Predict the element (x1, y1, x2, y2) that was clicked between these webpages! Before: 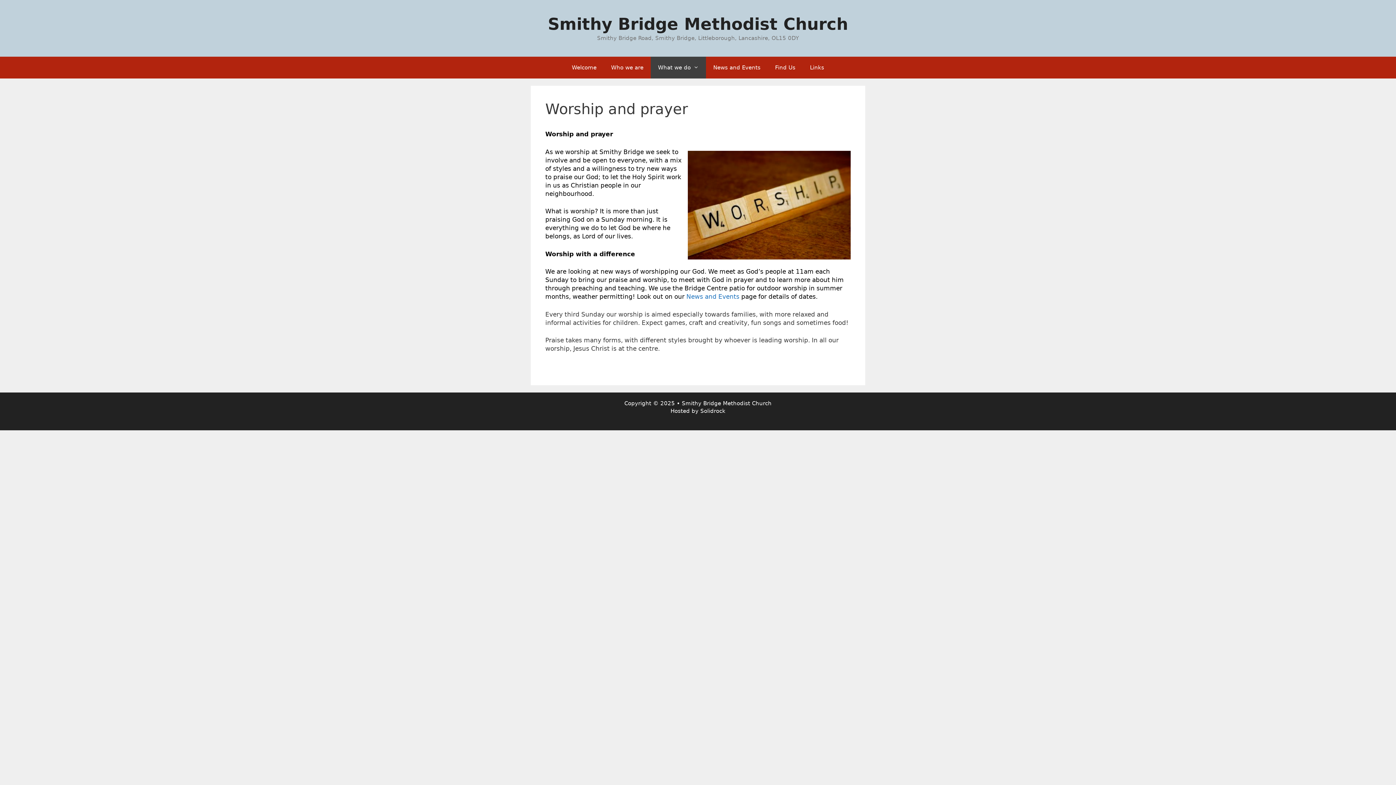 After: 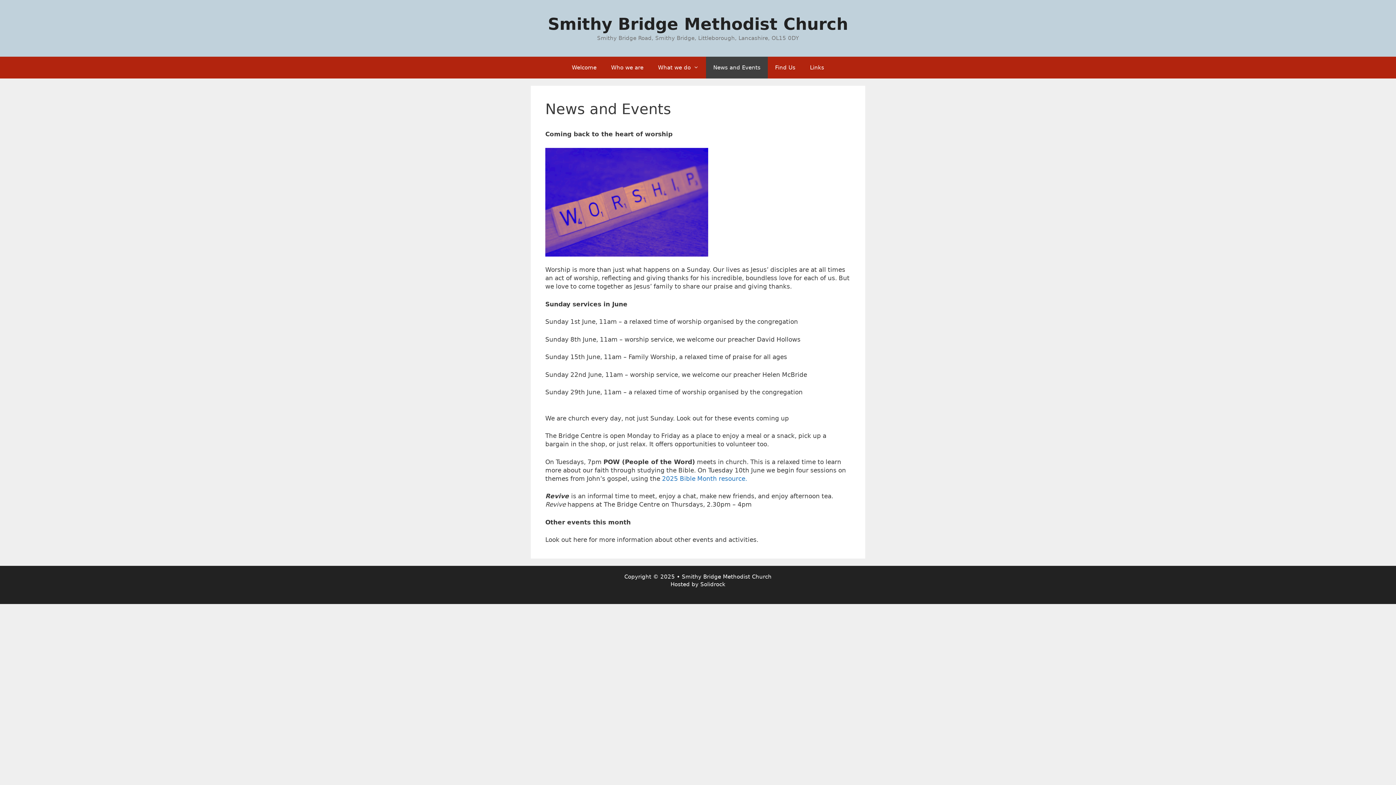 Action: label: News and Events bbox: (706, 56, 768, 78)